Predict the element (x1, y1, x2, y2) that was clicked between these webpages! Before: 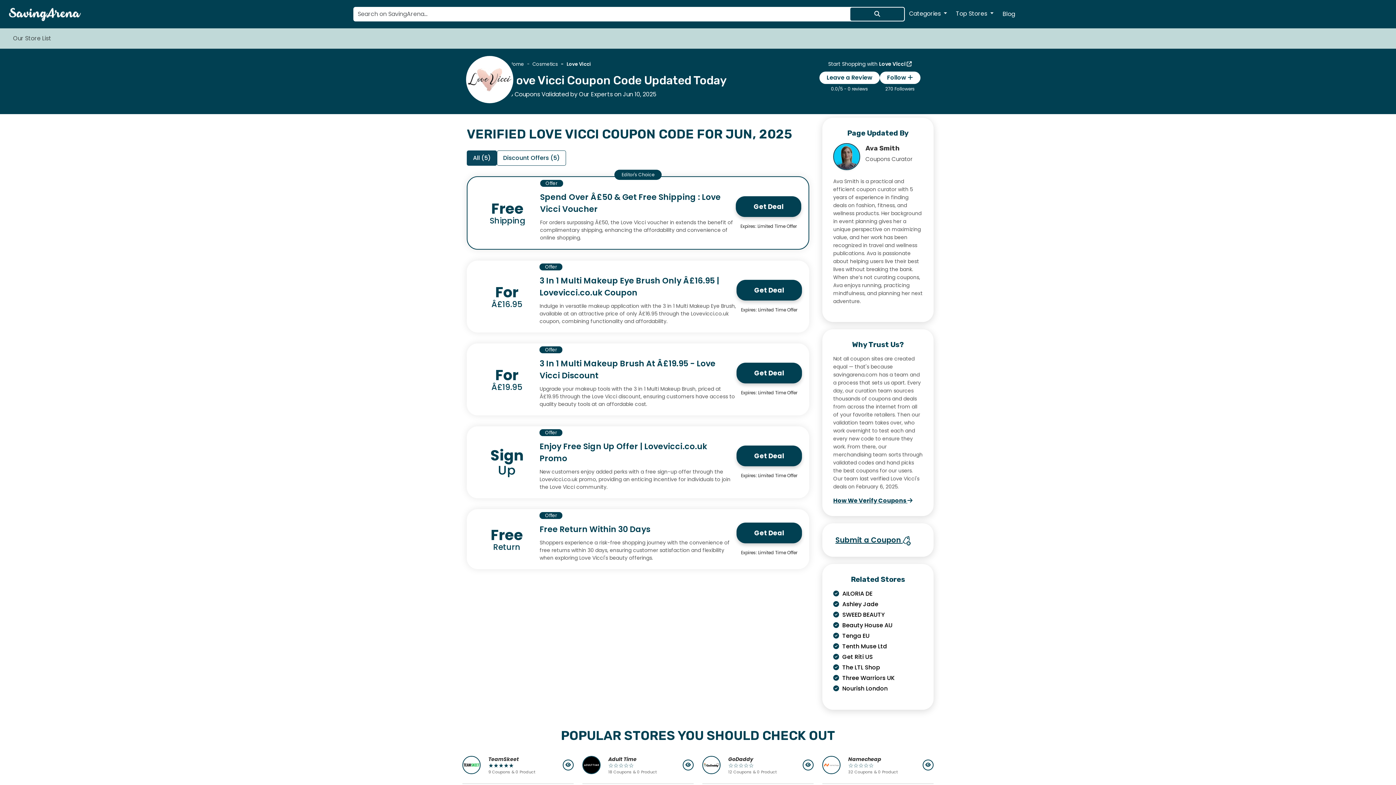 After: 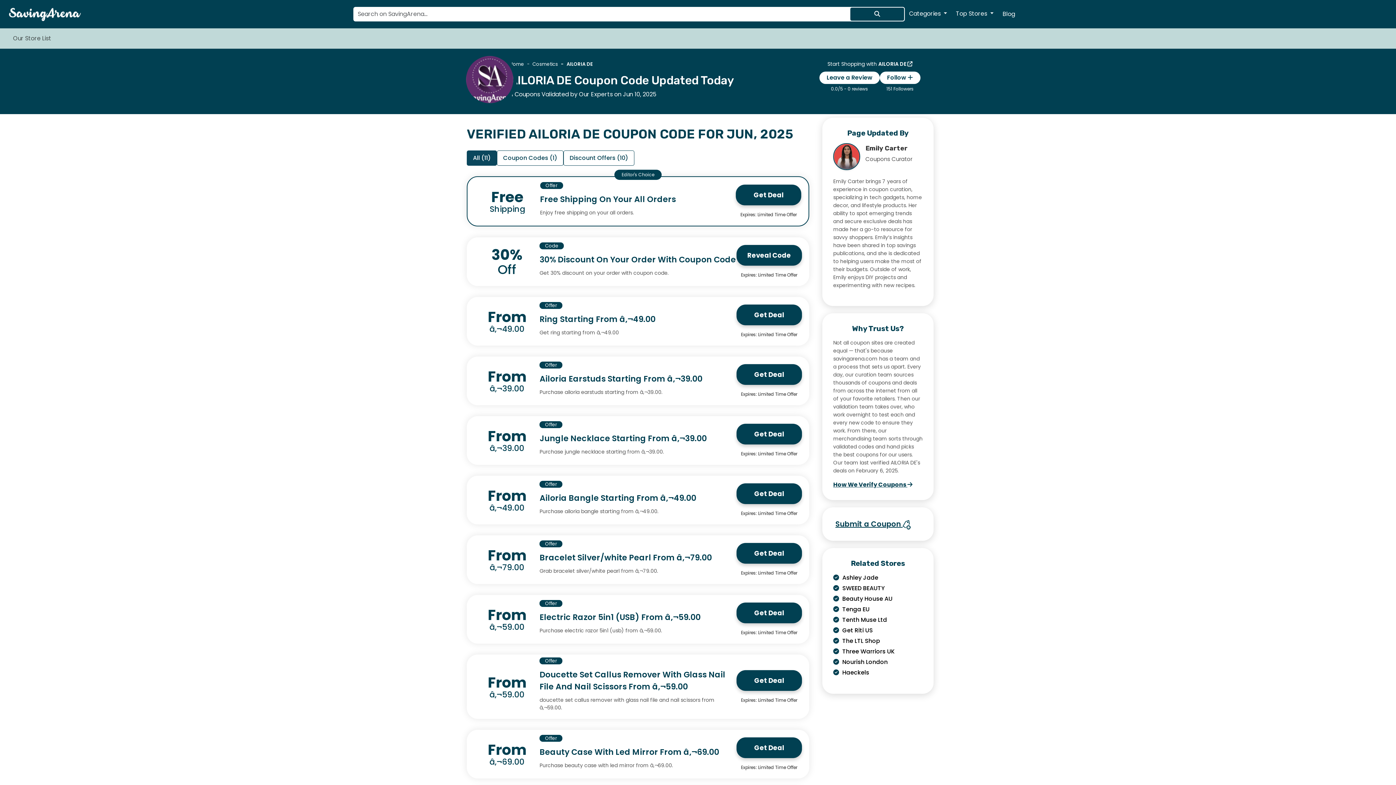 Action: label:  AILORIA DE bbox: (833, 589, 872, 598)